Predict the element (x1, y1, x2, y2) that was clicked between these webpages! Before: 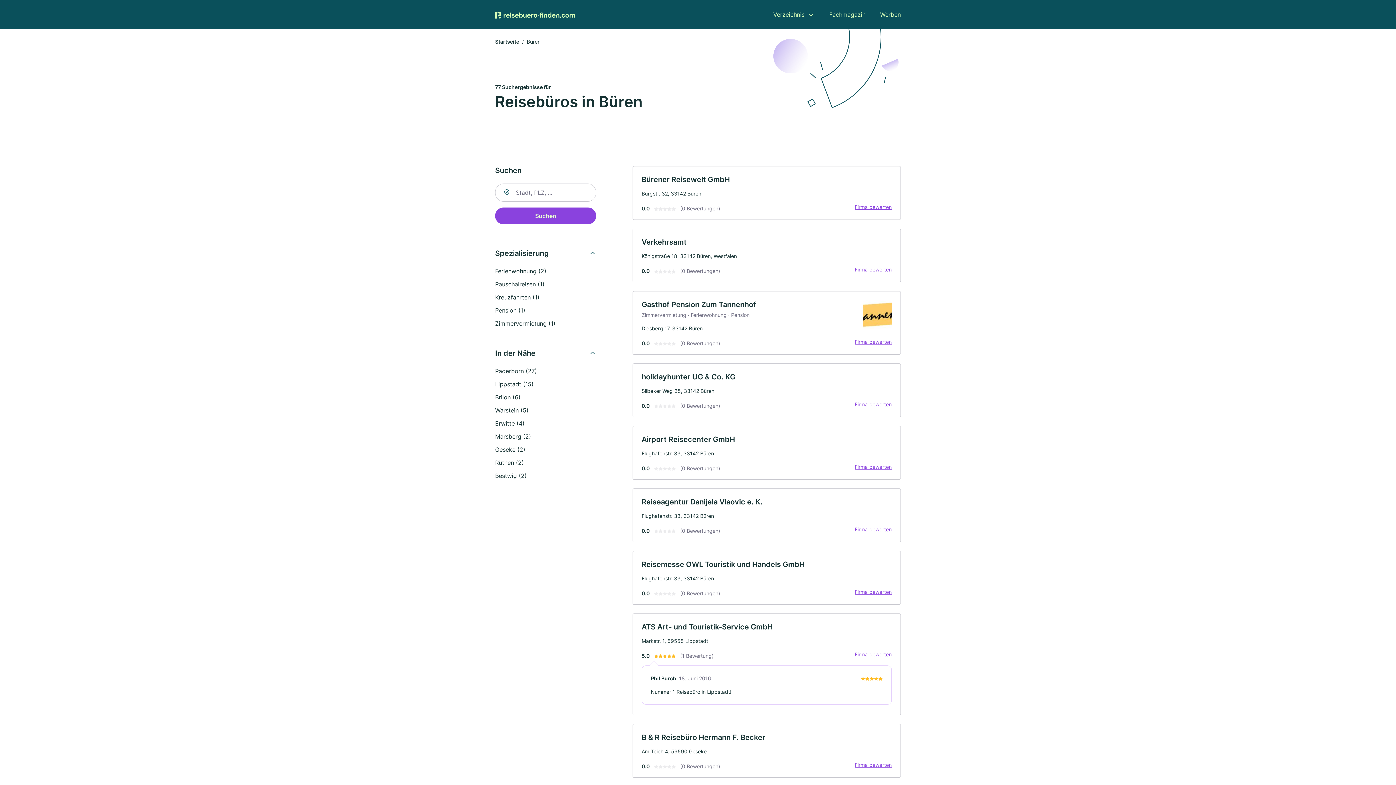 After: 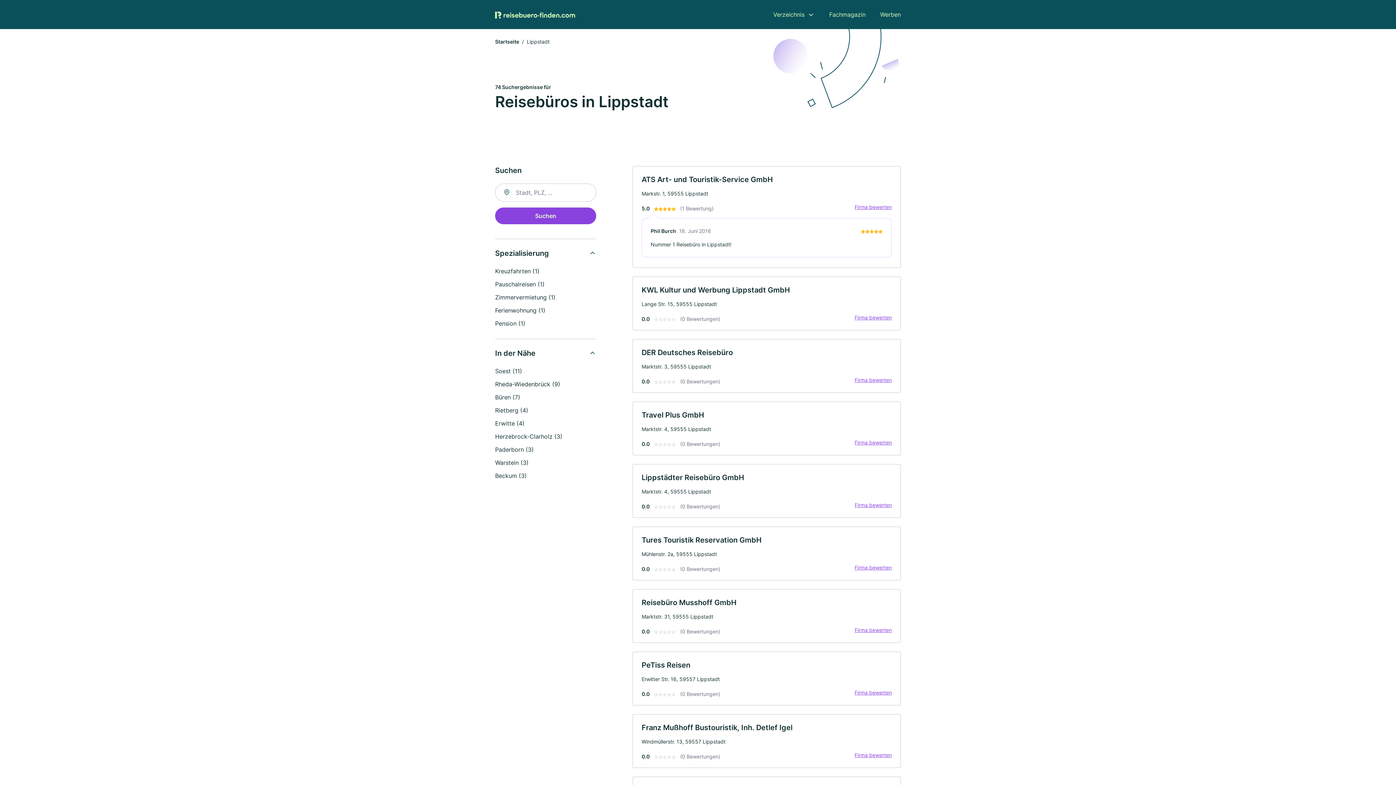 Action: label: Lippstadt (15) bbox: (495, 380, 533, 388)